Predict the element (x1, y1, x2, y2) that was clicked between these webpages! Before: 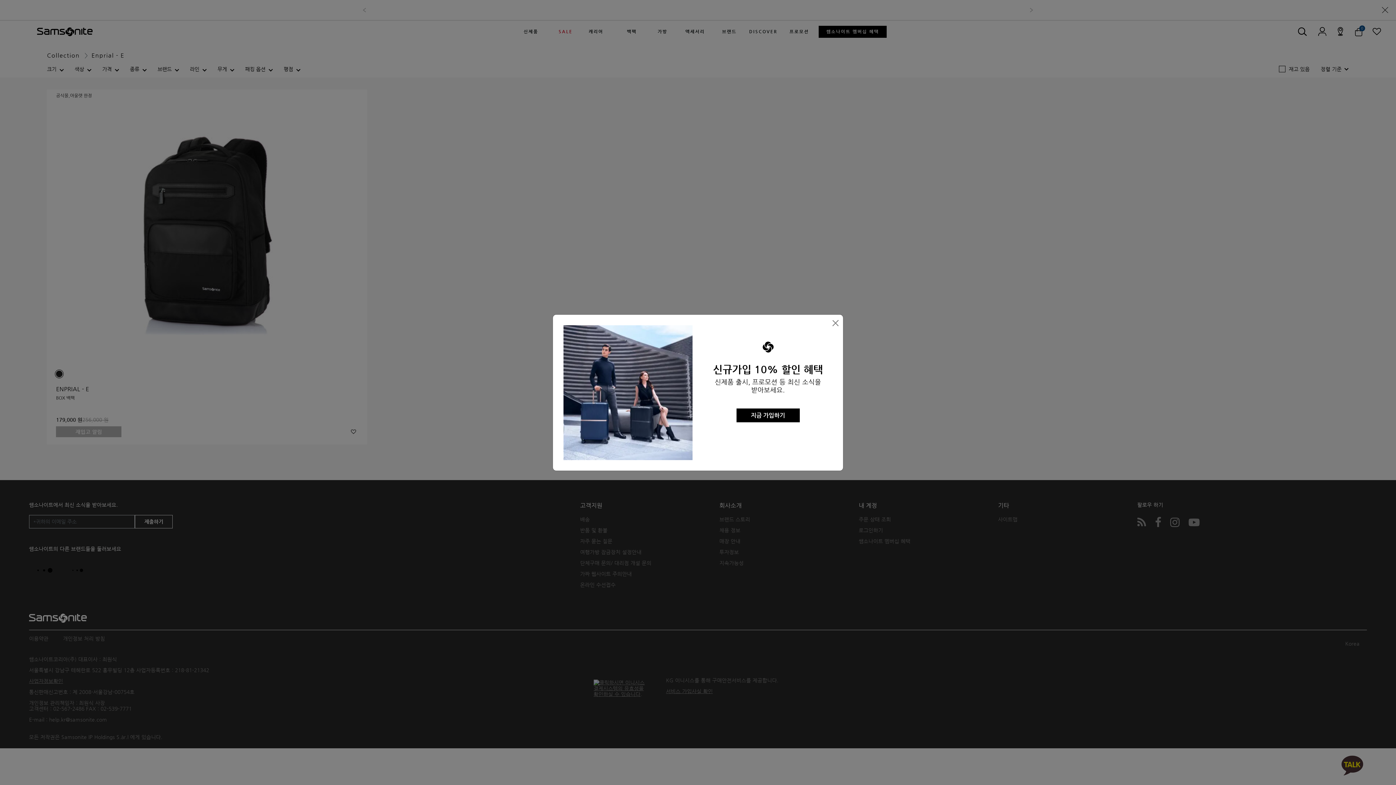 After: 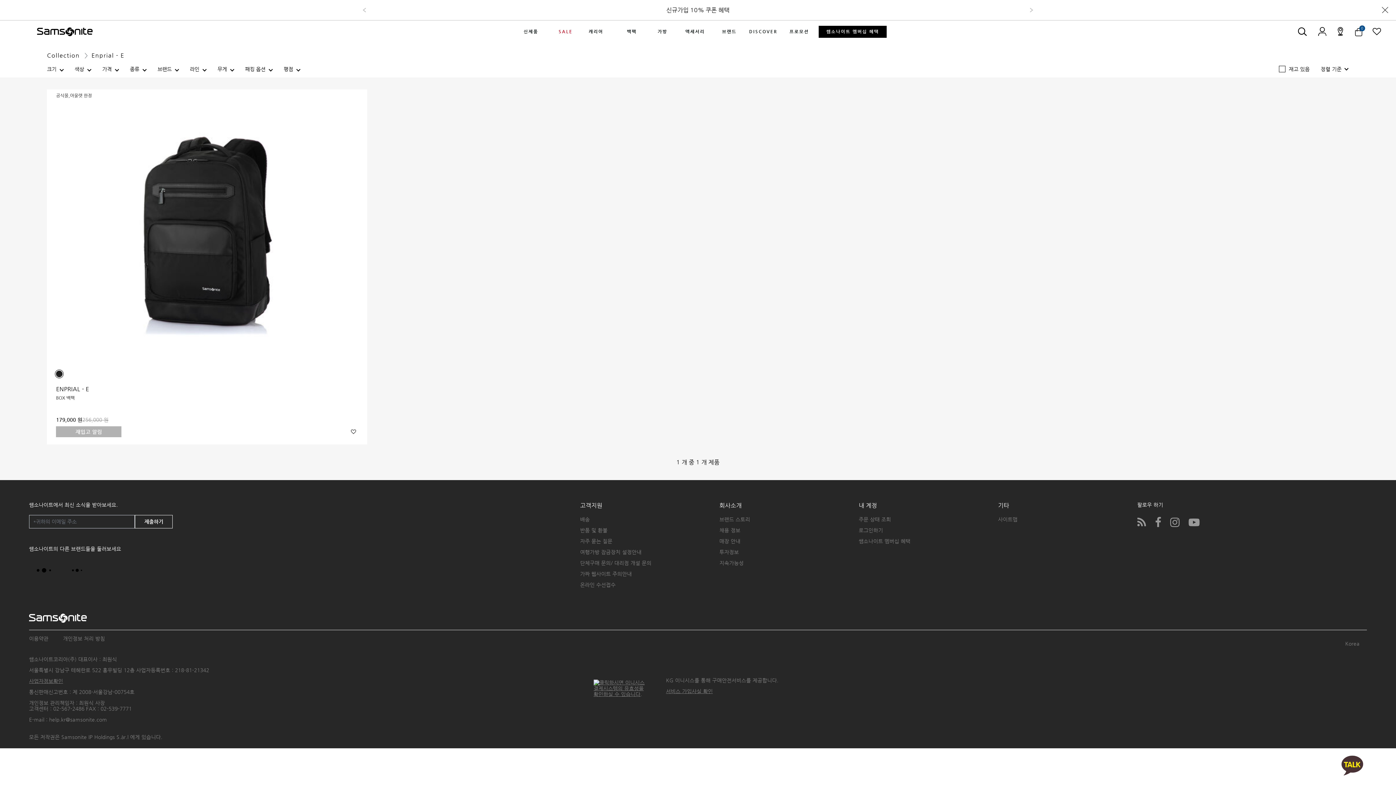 Action: bbox: (832, 316, 839, 329) label: Close